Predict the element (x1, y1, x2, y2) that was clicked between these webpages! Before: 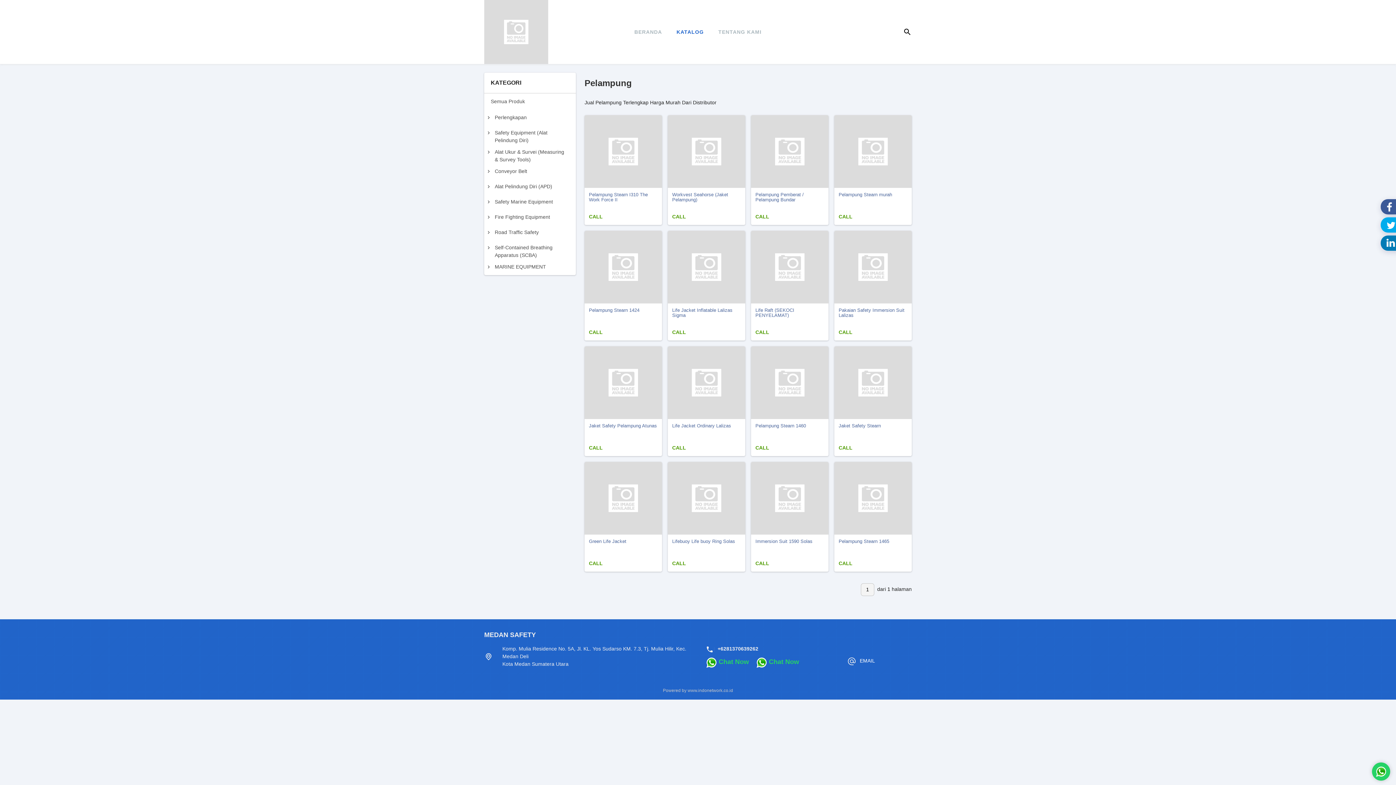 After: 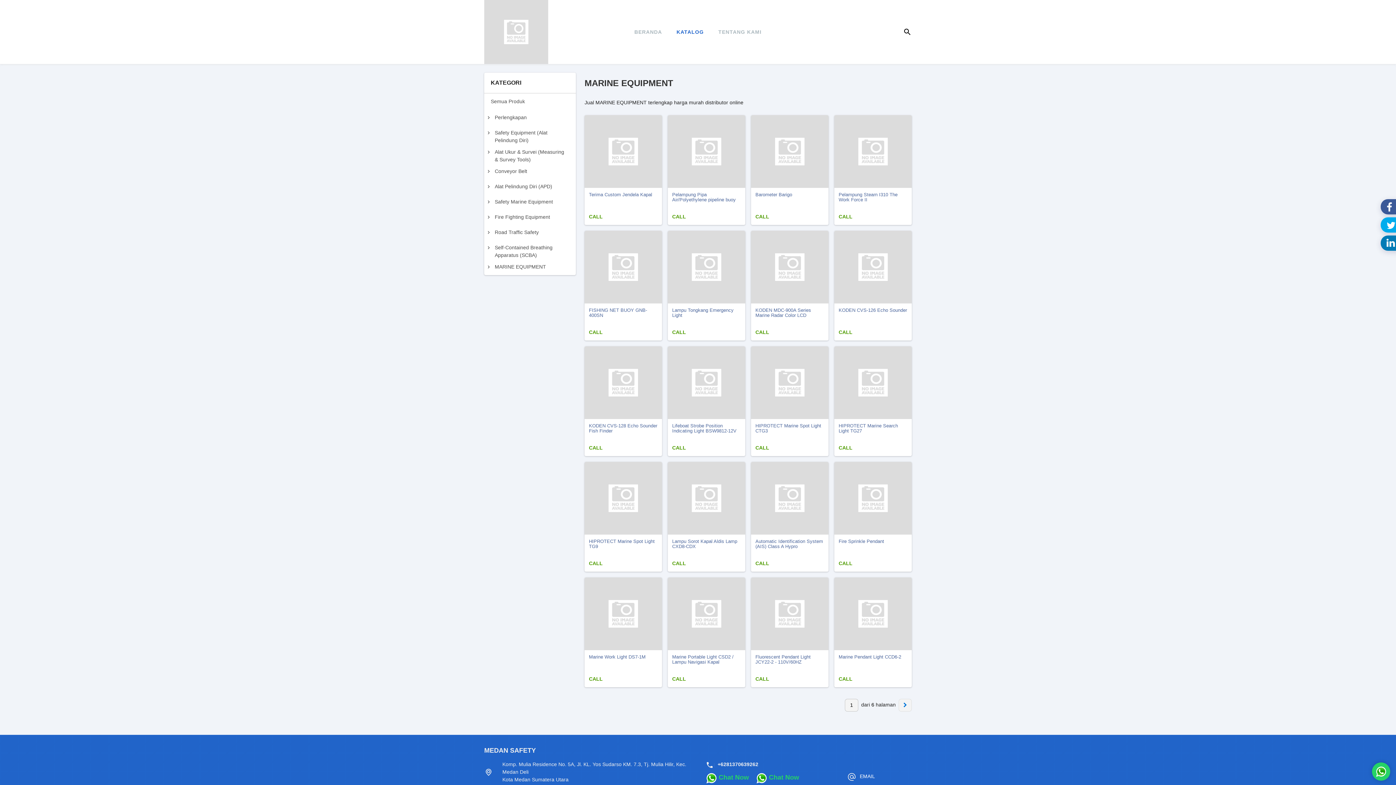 Action: bbox: (494, 264, 567, 269) label: MARINE EQUIPMENT